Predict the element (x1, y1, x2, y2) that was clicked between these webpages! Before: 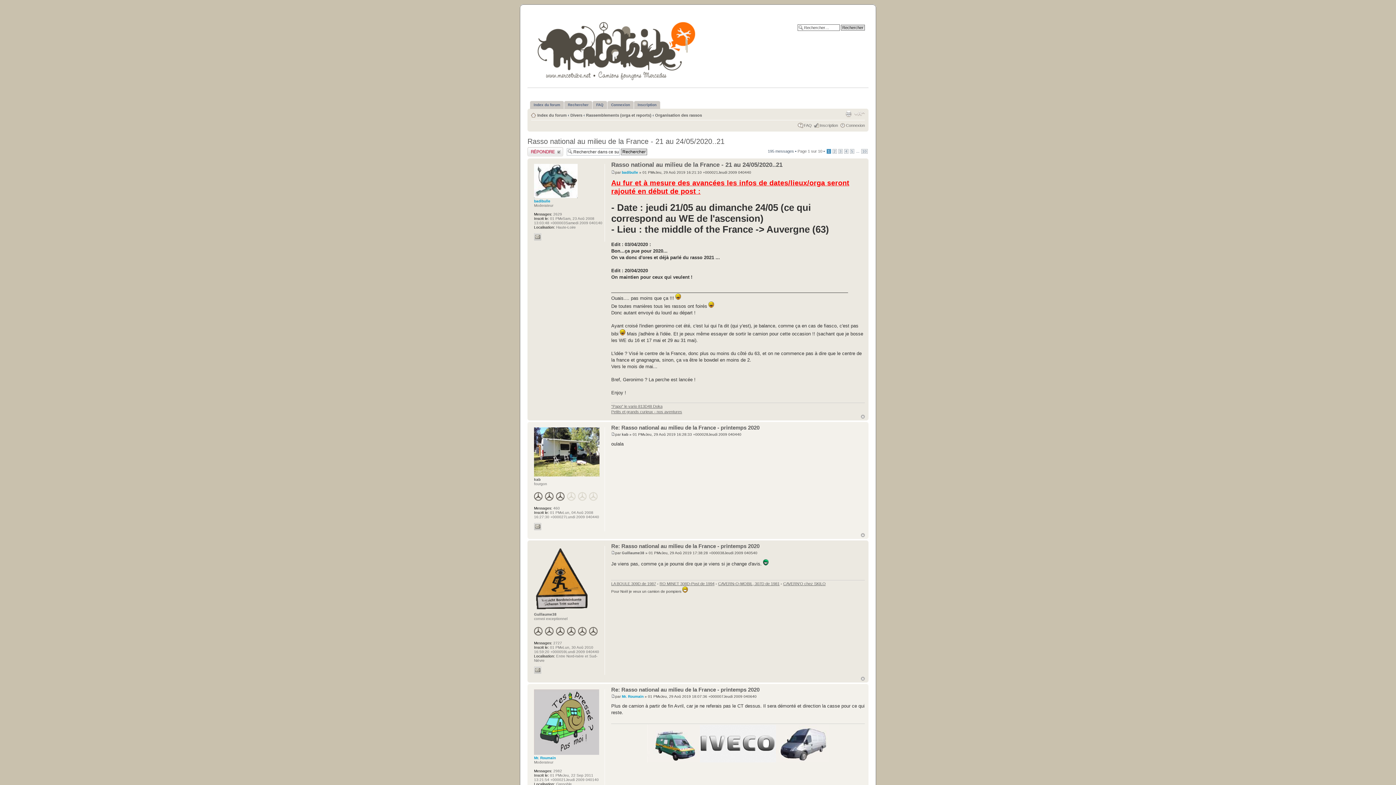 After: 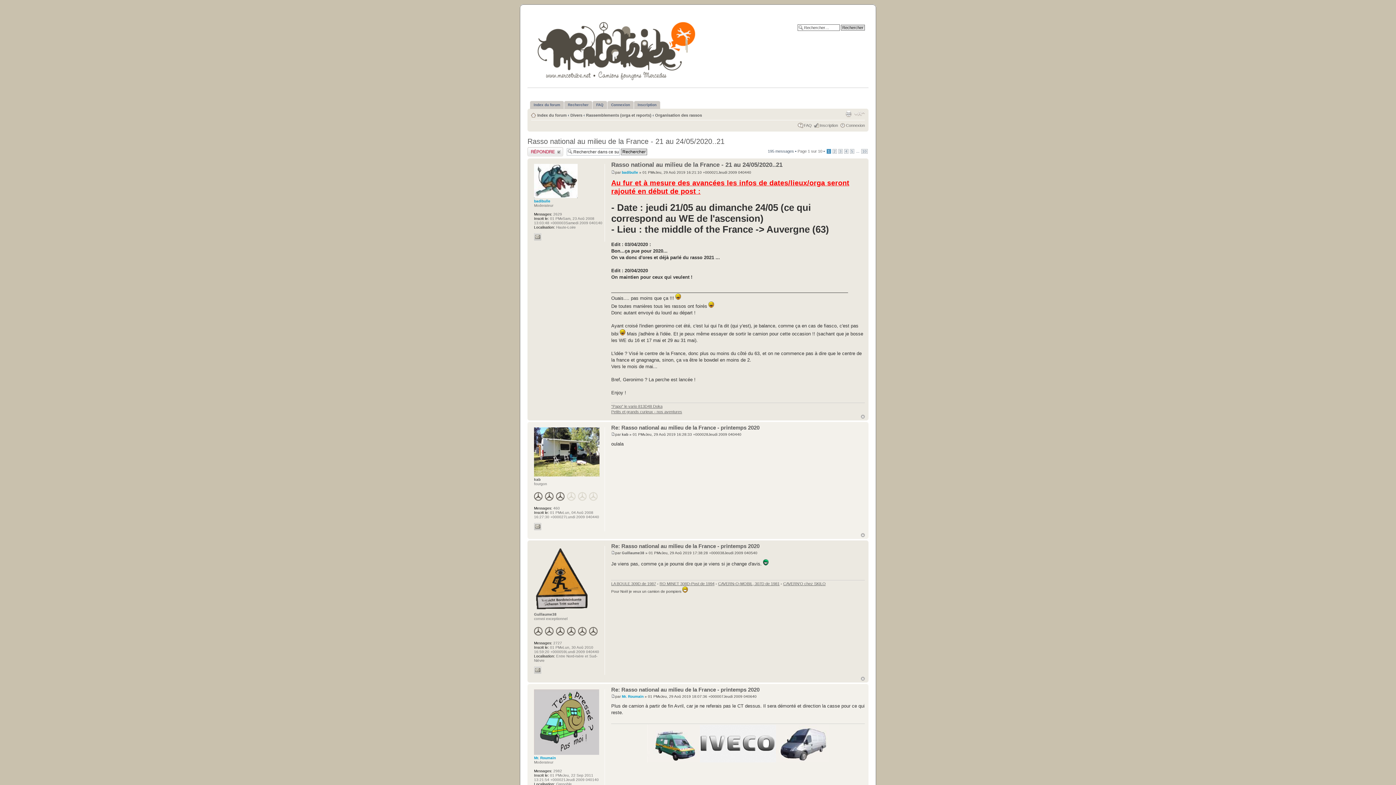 Action: bbox: (647, 759, 700, 763)